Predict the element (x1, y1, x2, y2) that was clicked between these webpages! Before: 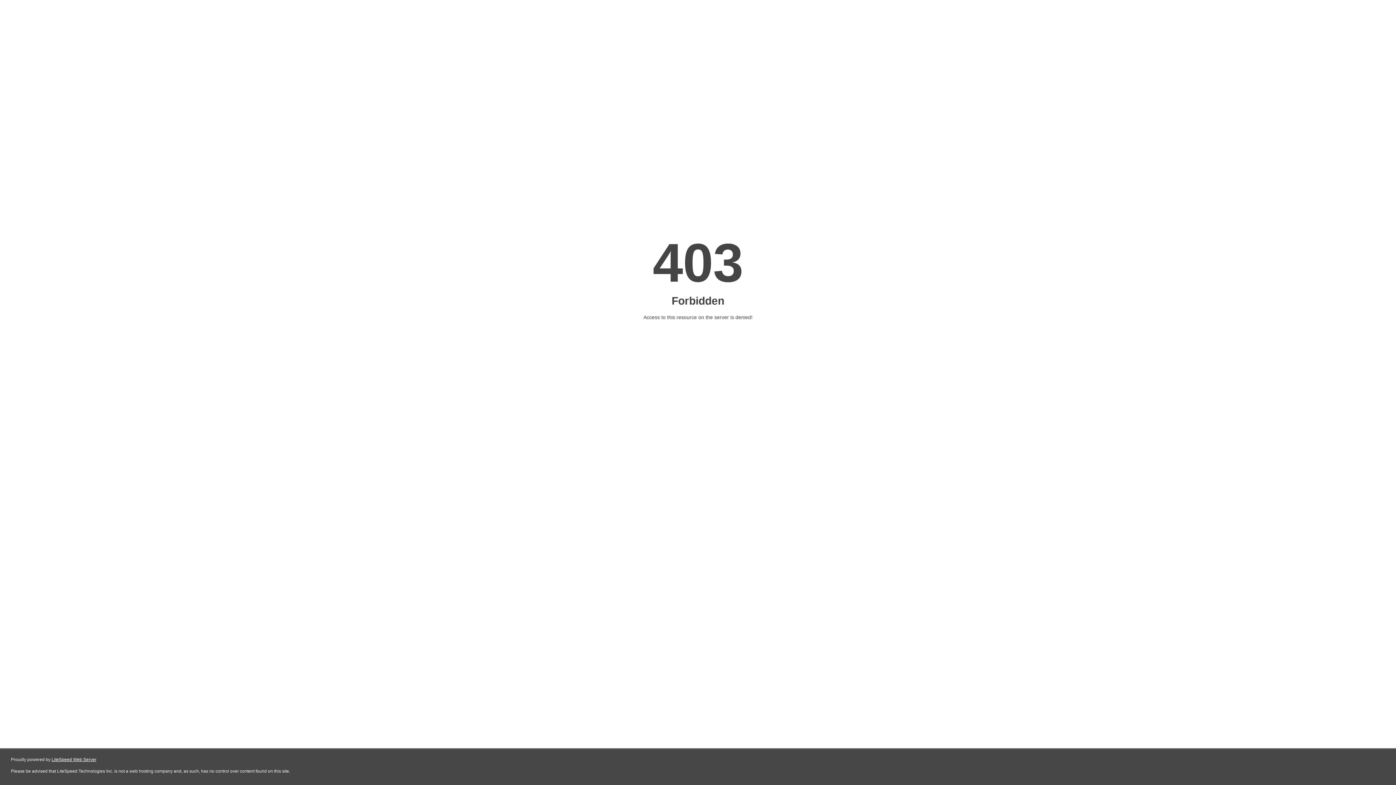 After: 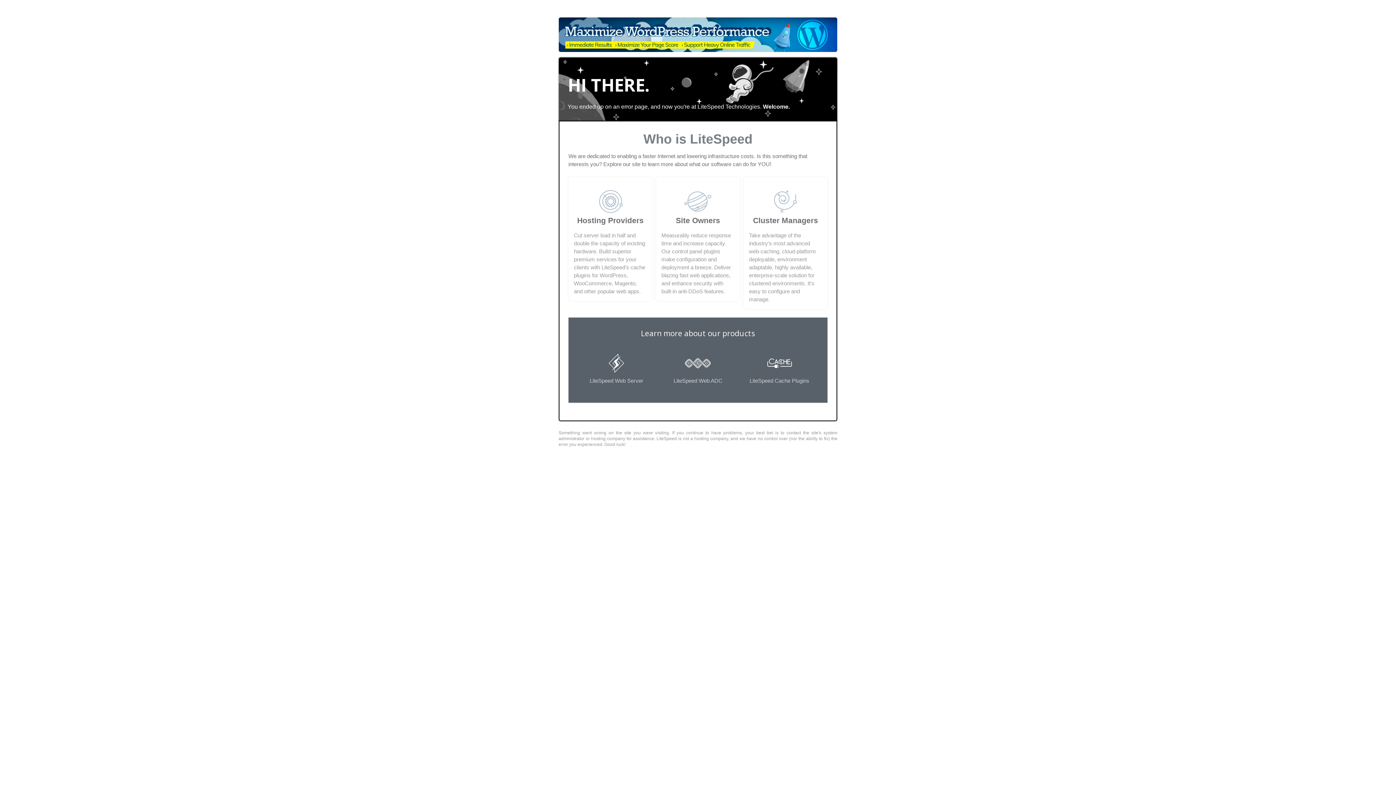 Action: bbox: (51, 757, 96, 762) label: LiteSpeed Web Server